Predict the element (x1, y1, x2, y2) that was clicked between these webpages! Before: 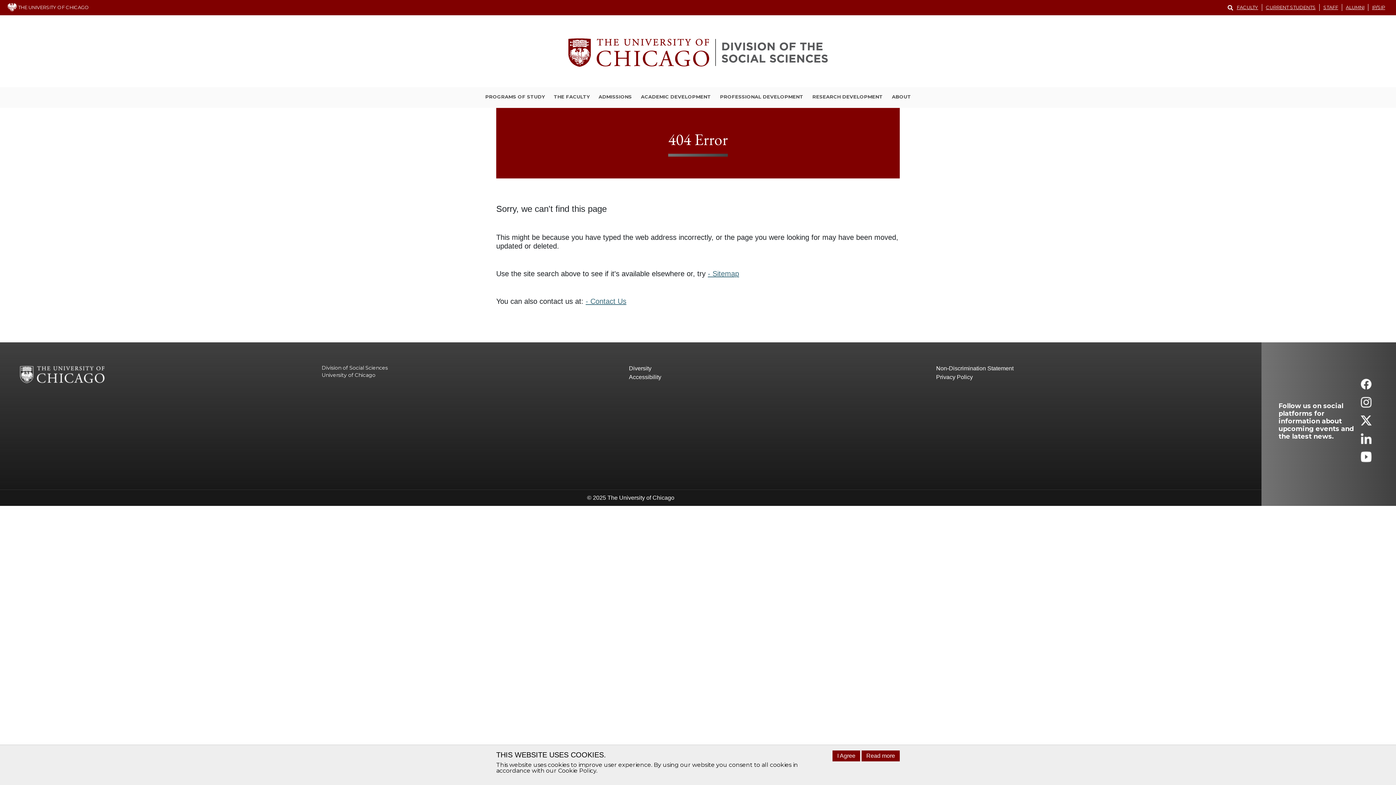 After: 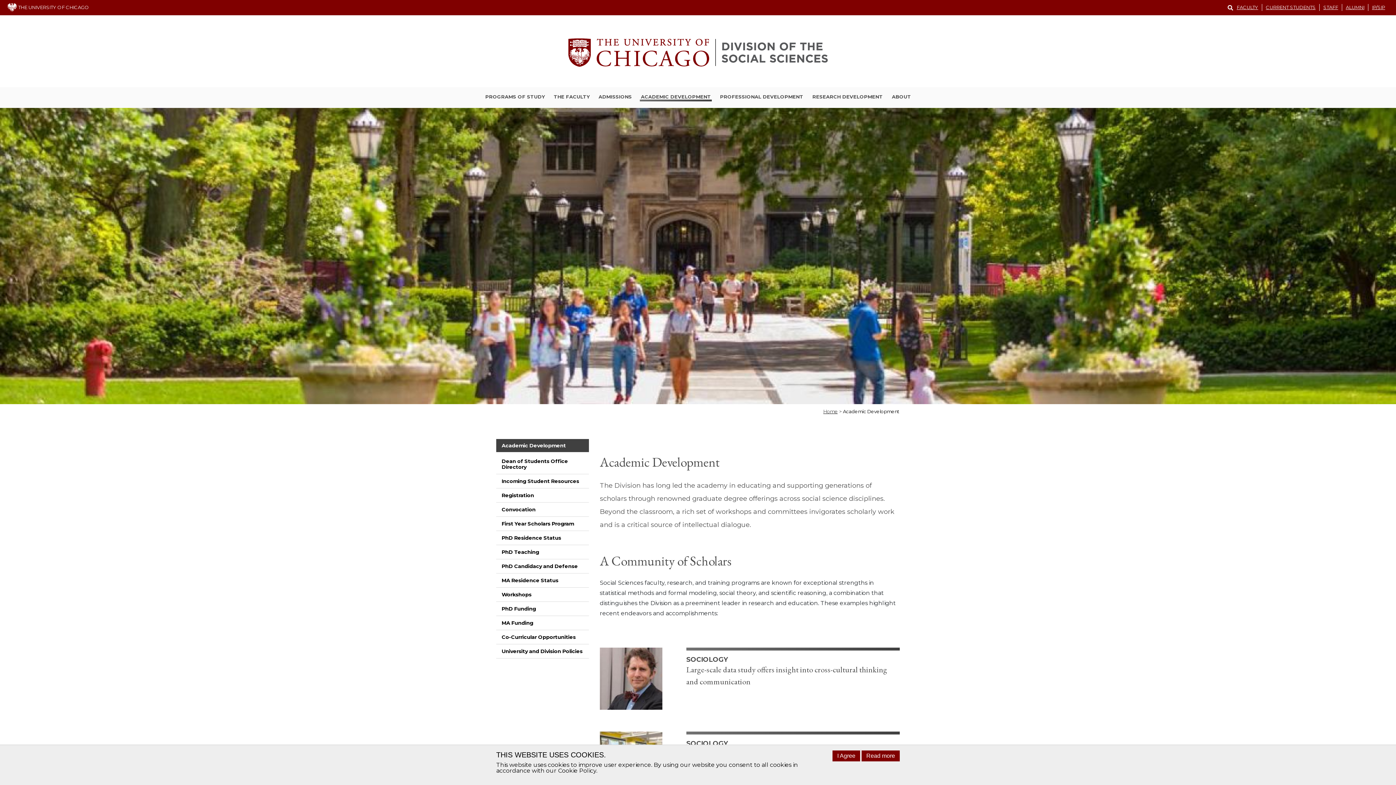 Action: bbox: (639, 93, 711, 101) label: ACADEMIC DEVELOPMENT